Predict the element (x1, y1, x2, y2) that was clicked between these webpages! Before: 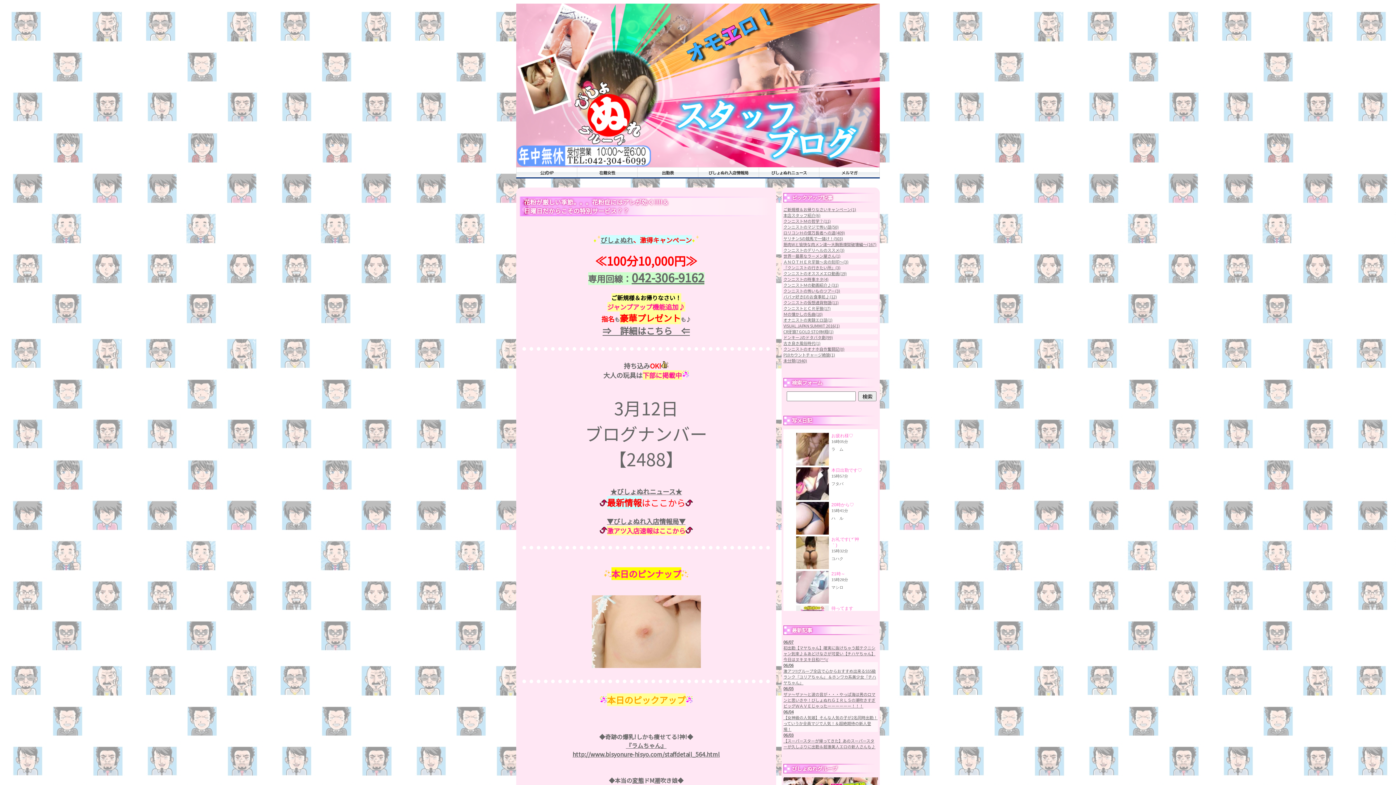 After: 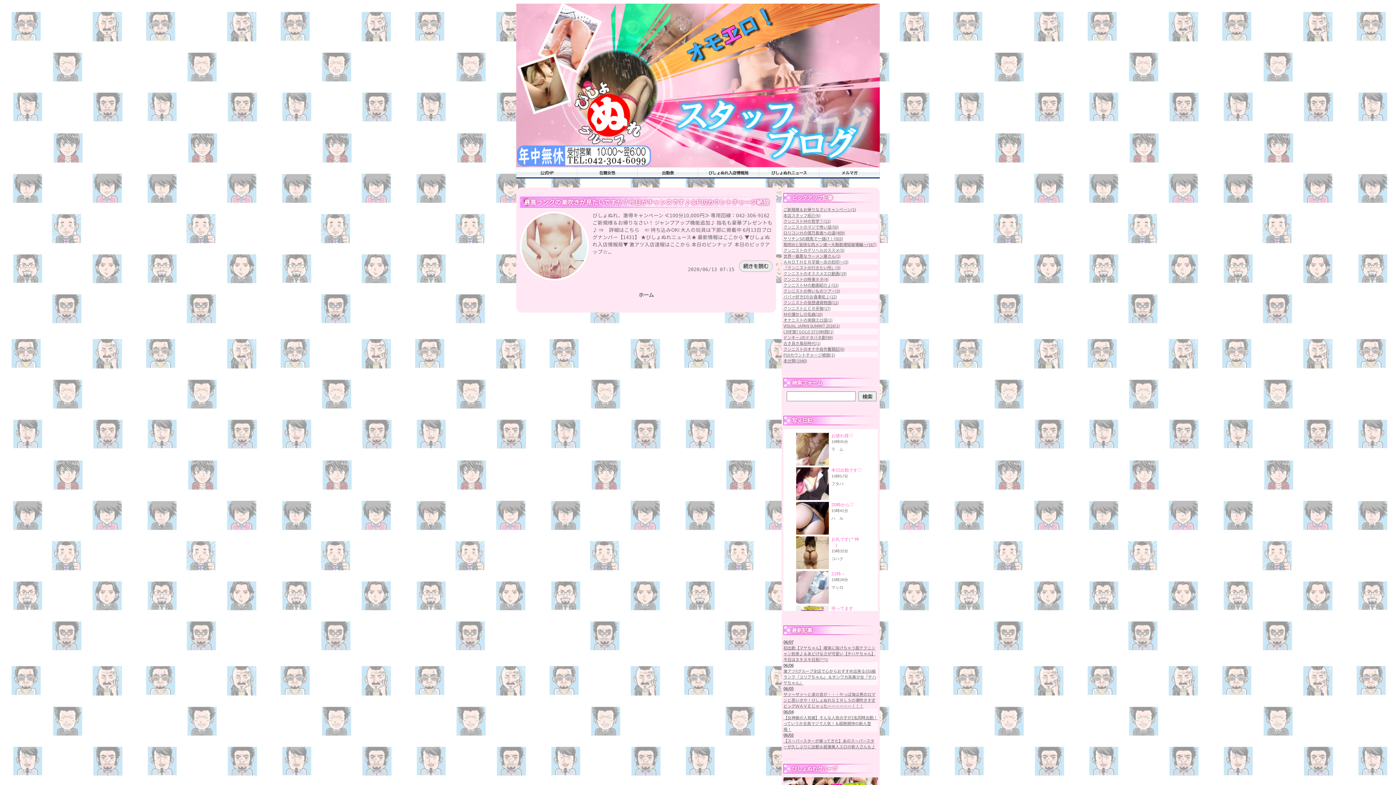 Action: label: P10カウントチャージ絶狼(1) bbox: (783, 352, 835, 357)